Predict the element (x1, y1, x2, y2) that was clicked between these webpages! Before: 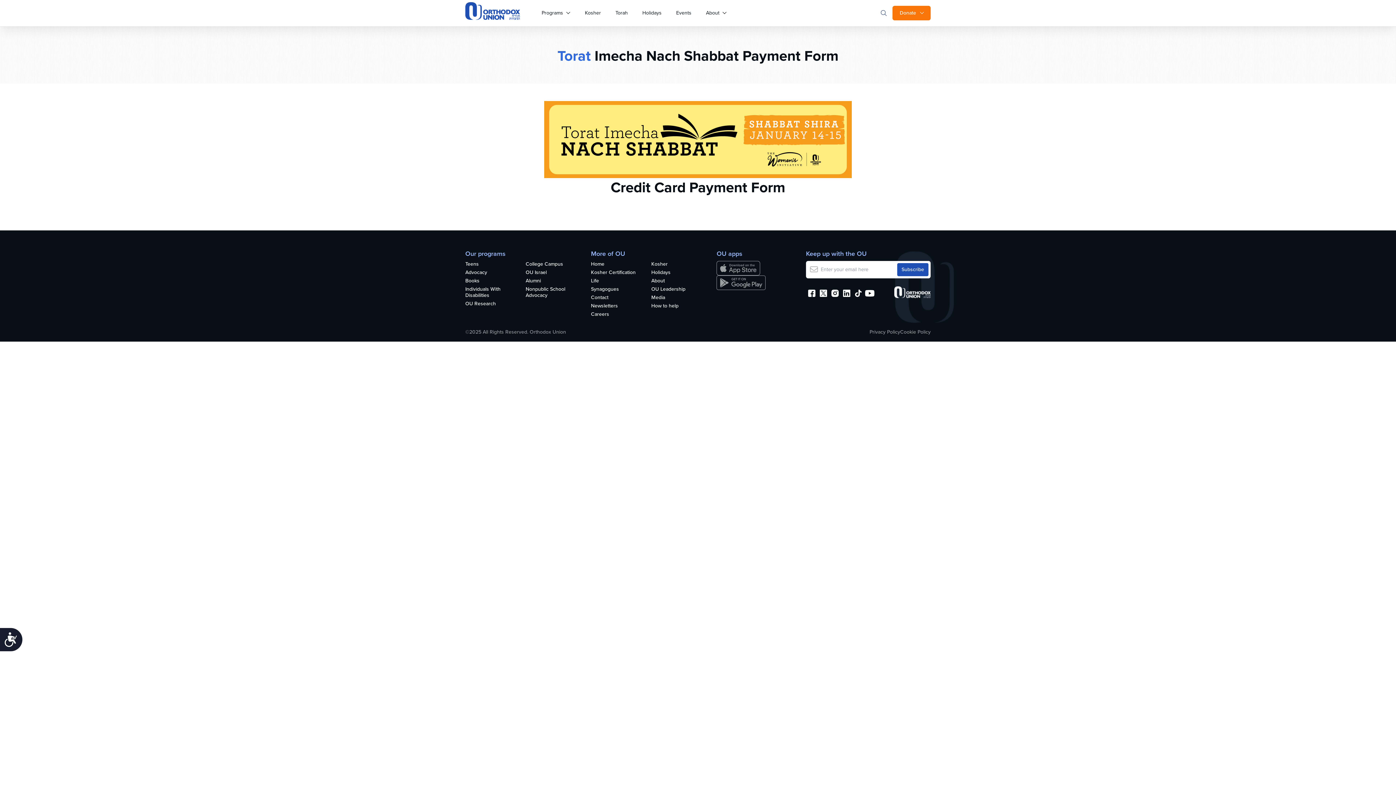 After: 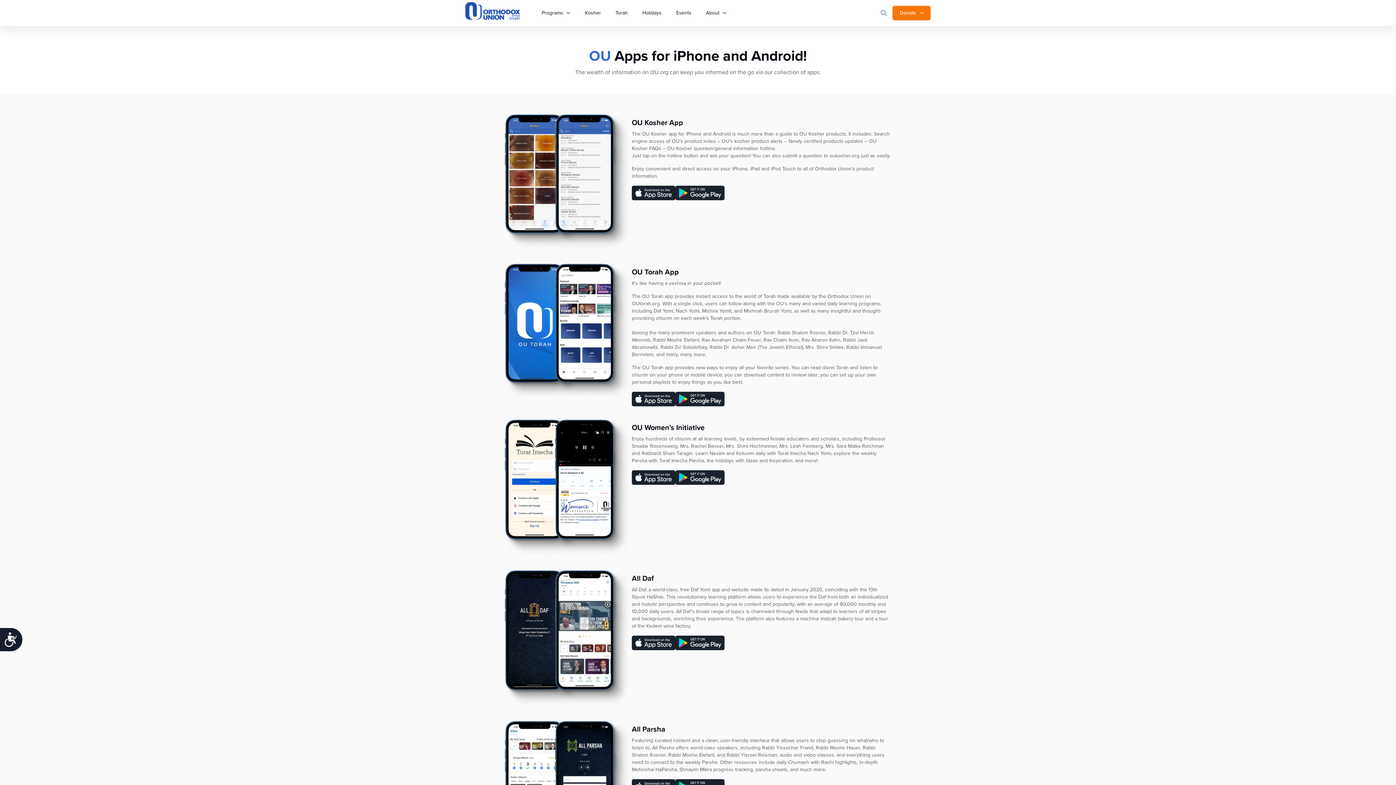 Action: bbox: (716, 275, 789, 290)